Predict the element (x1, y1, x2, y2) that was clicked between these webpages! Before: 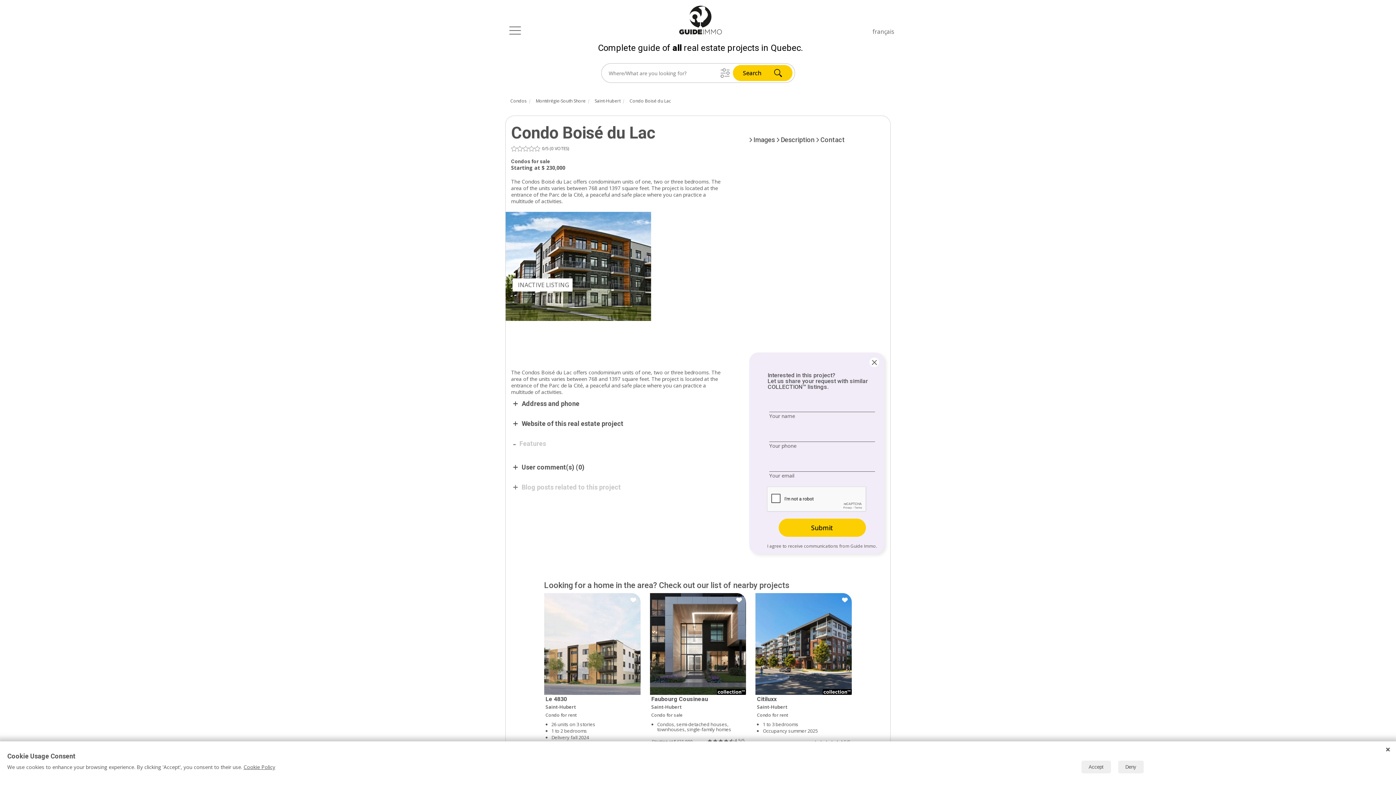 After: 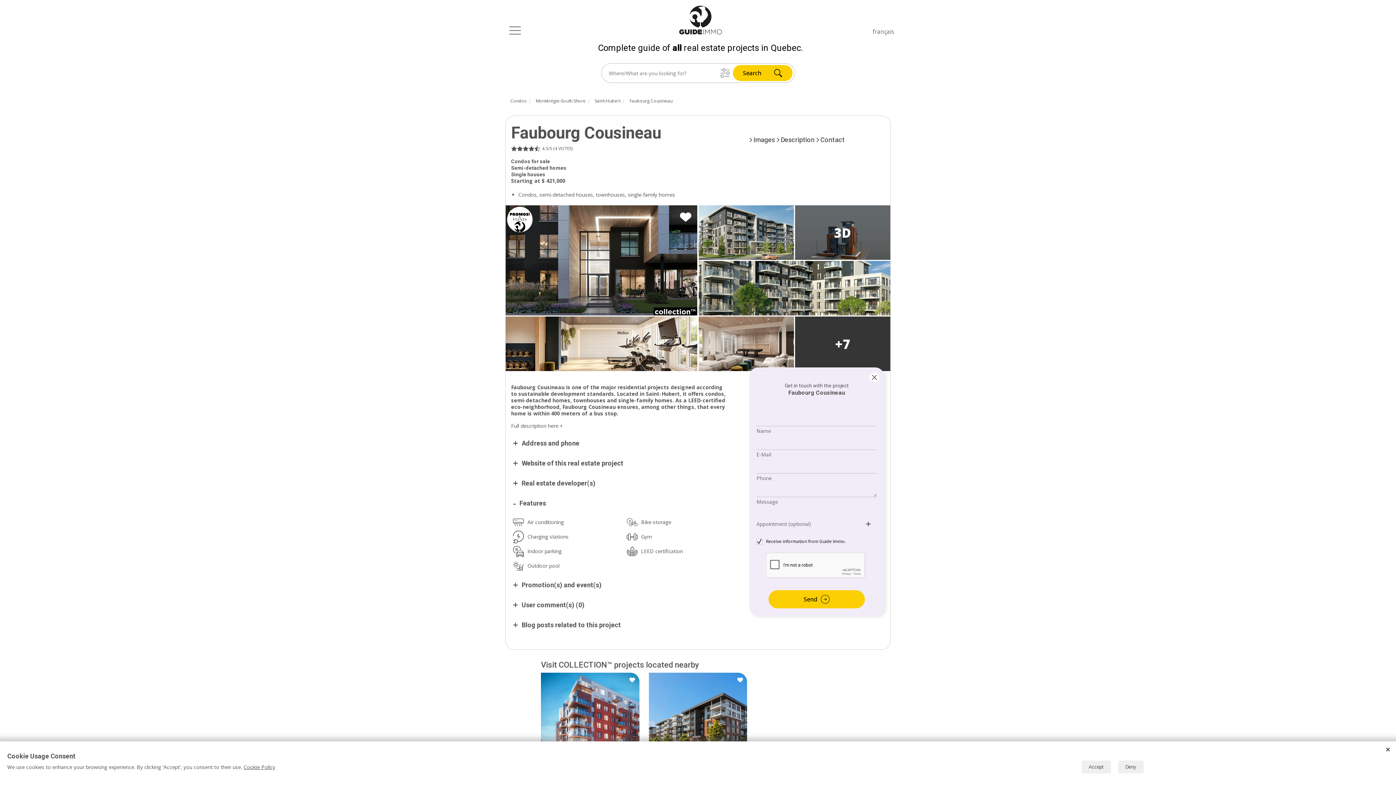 Action: label: Faubourg Cousineau

Saint-Hubert

Condo for sale
Condos, semi-detached houses, townhouses, single-family homes
Starting at $421,000
4.5/5 bbox: (650, 593, 746, 746)